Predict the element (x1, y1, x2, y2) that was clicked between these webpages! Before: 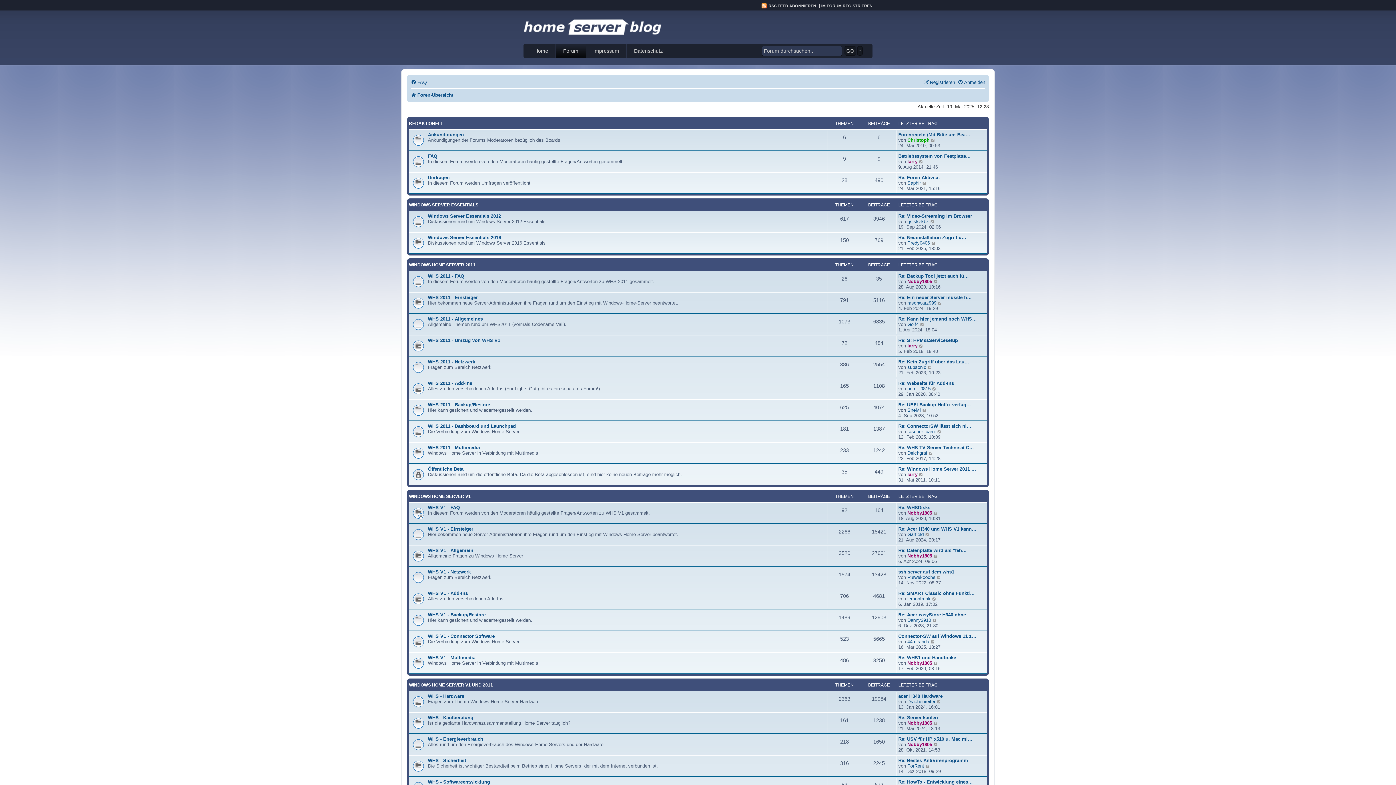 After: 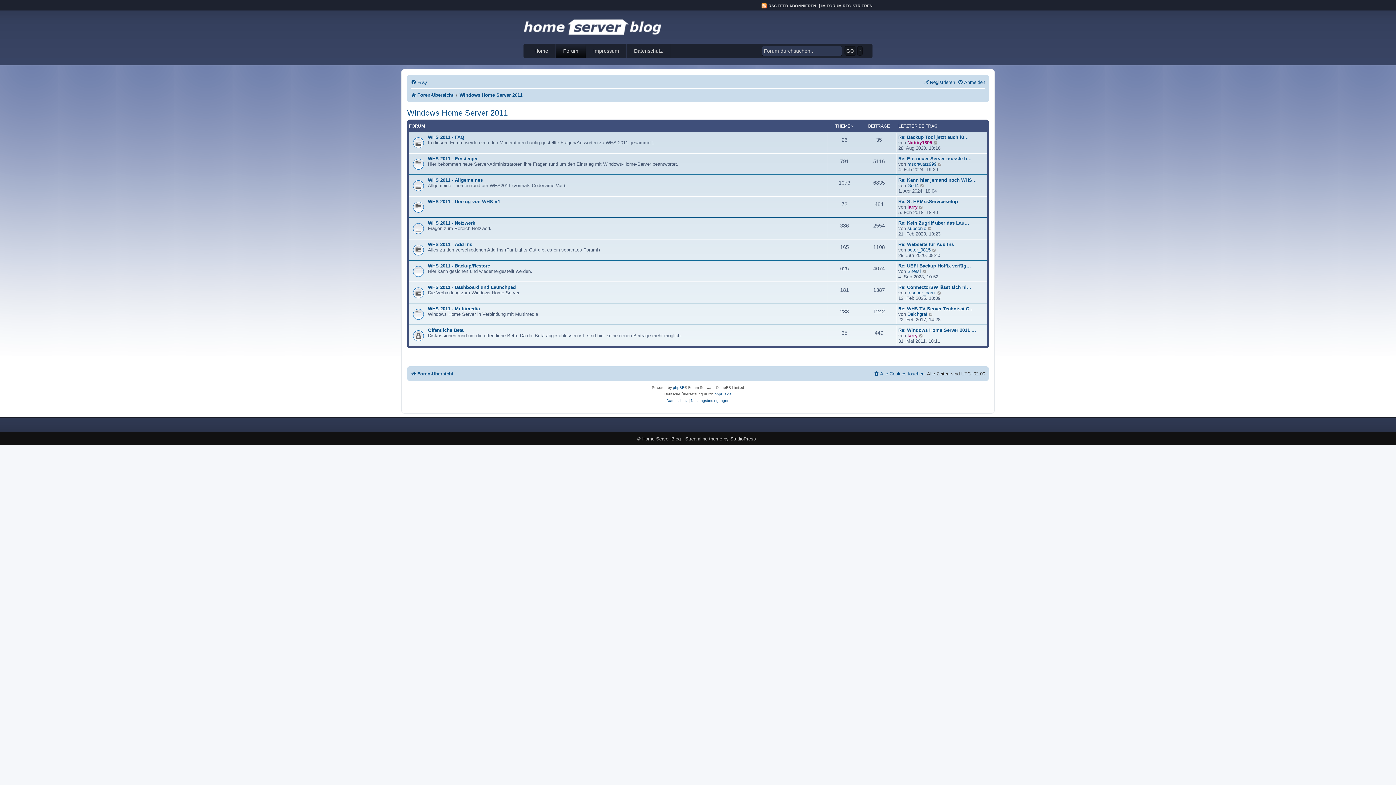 Action: bbox: (409, 262, 475, 267) label: WINDOWS HOME SERVER 2011